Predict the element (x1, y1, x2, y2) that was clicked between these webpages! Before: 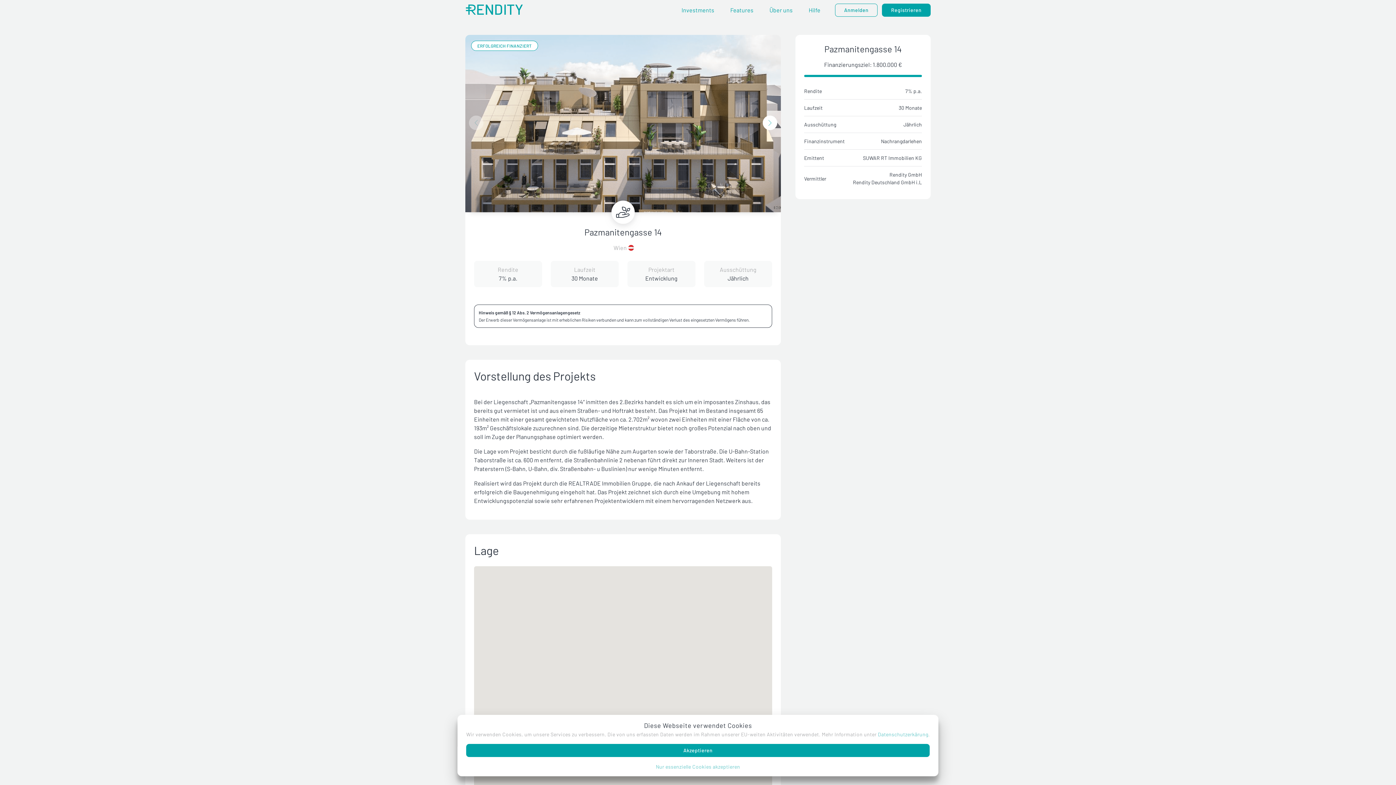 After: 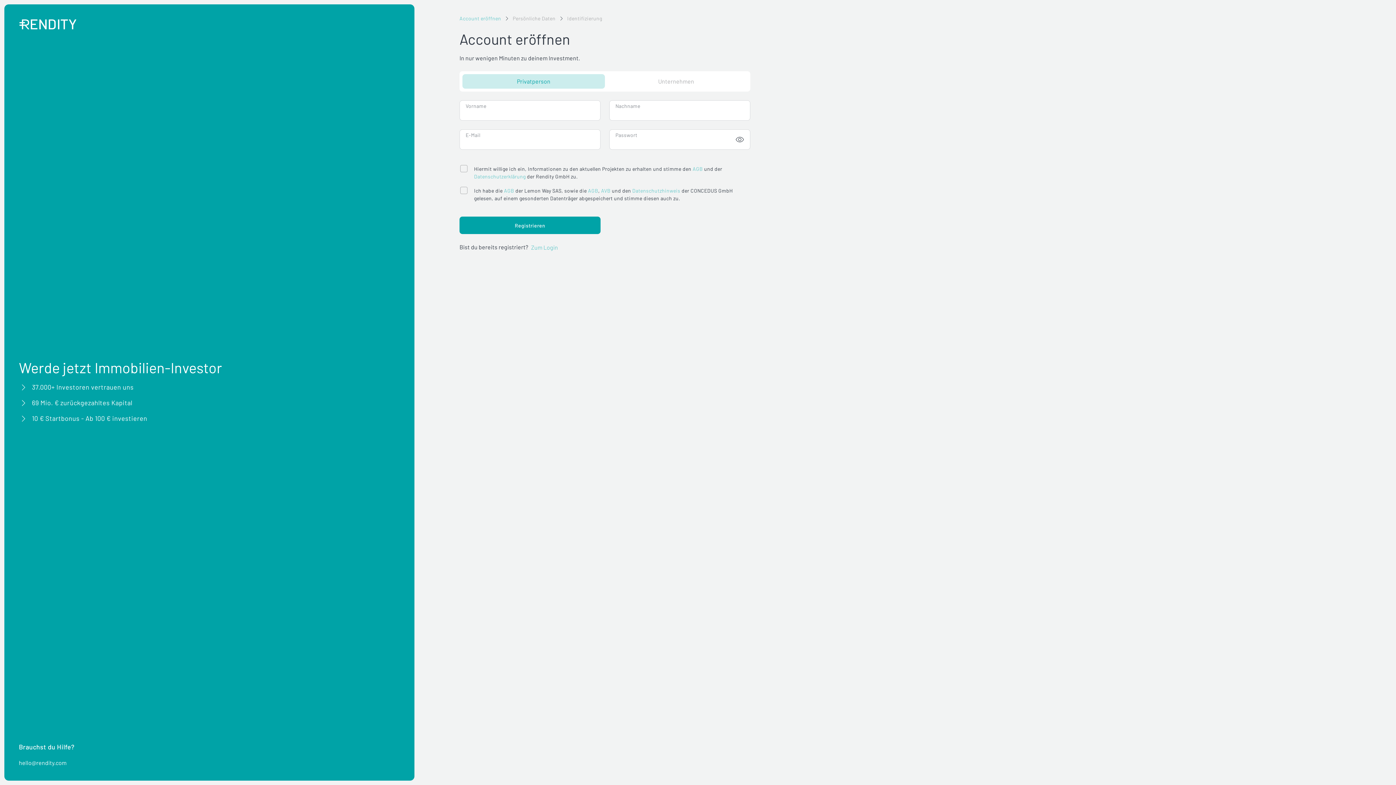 Action: bbox: (882, 3, 930, 16) label: Registrieren